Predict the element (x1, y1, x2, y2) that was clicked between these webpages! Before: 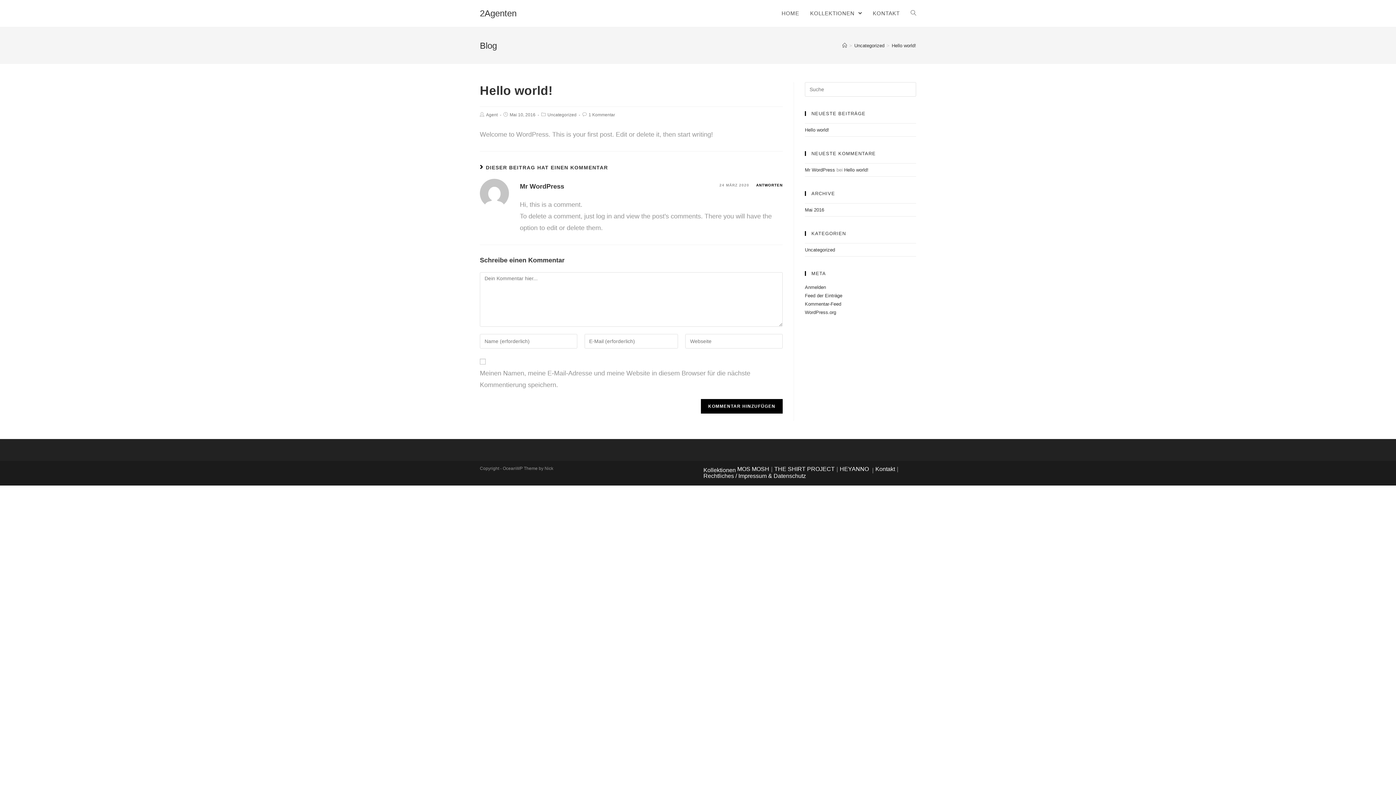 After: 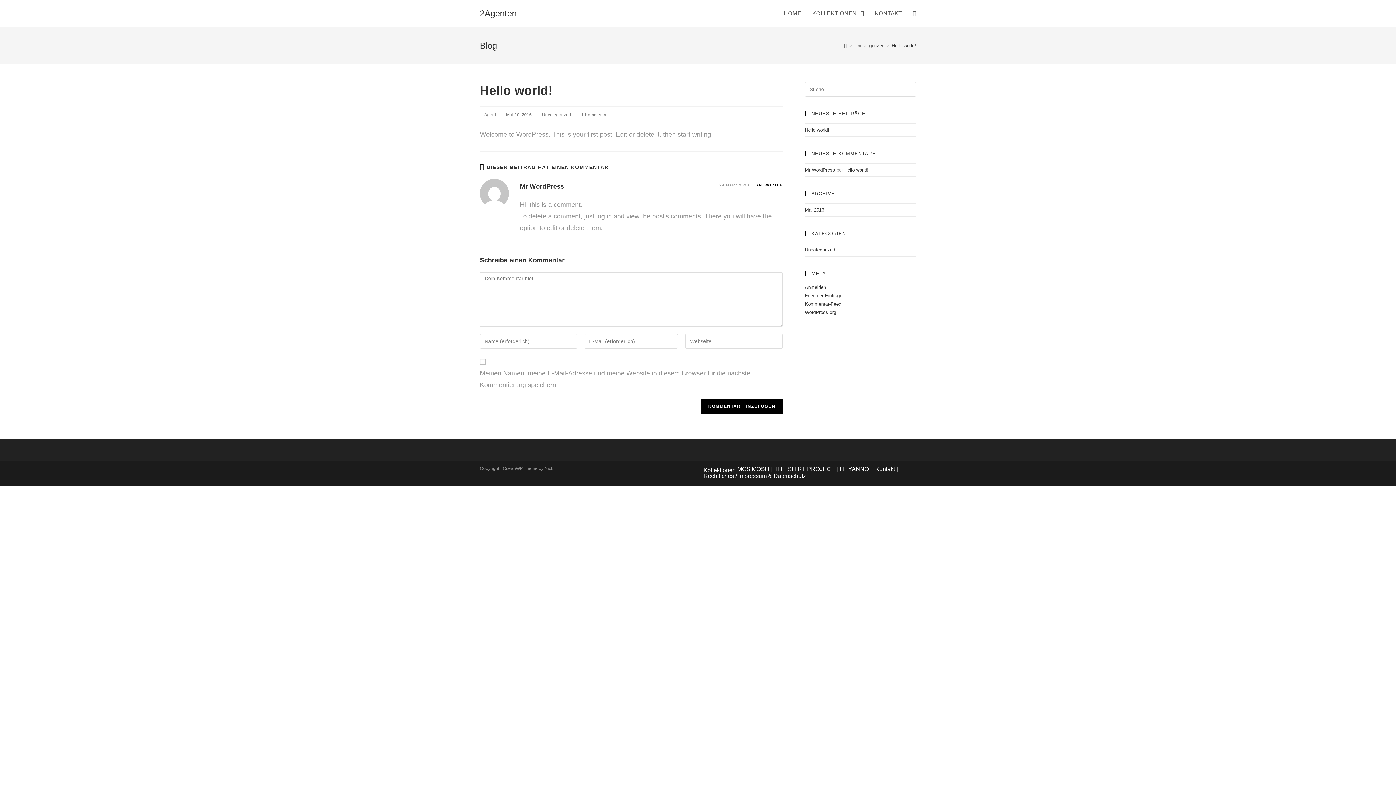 Action: label: Hello world! bbox: (892, 42, 916, 48)